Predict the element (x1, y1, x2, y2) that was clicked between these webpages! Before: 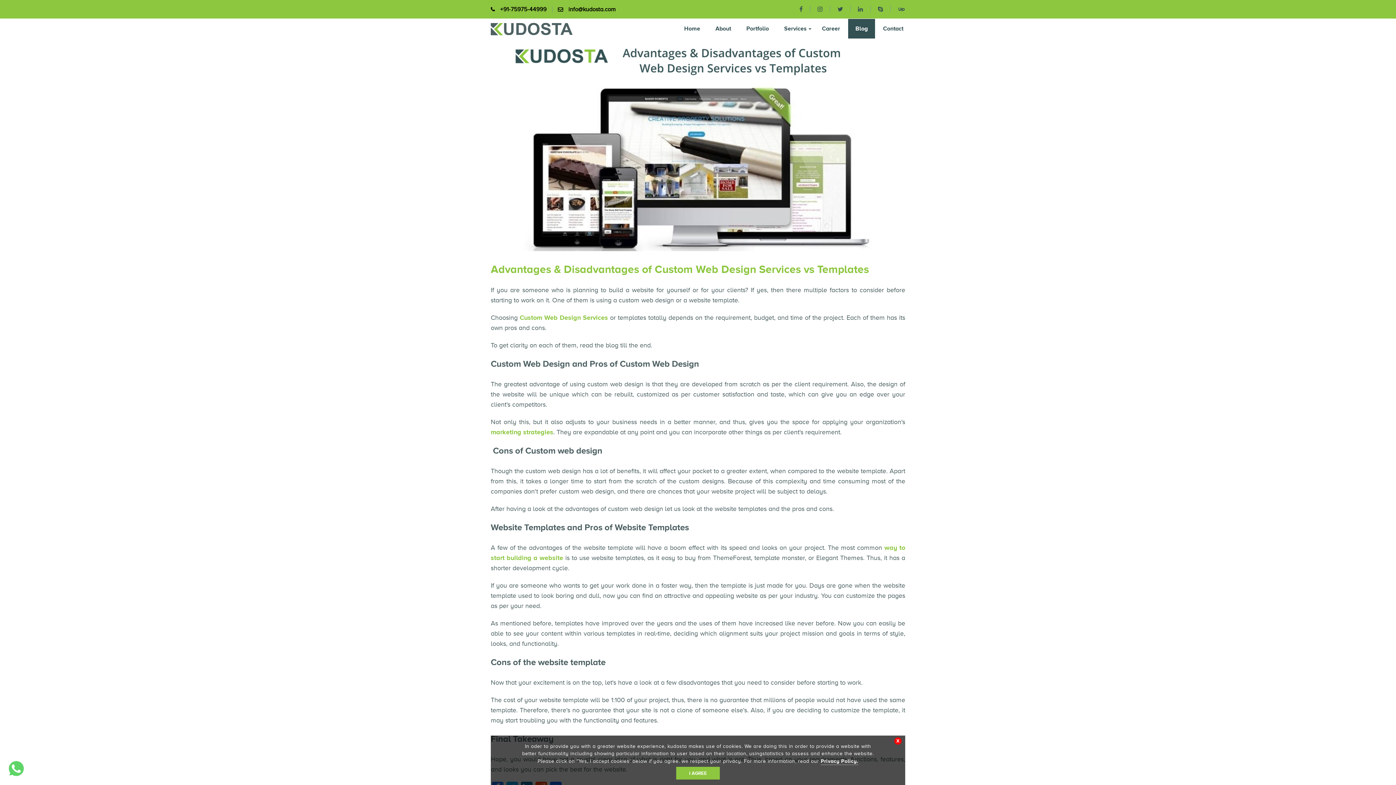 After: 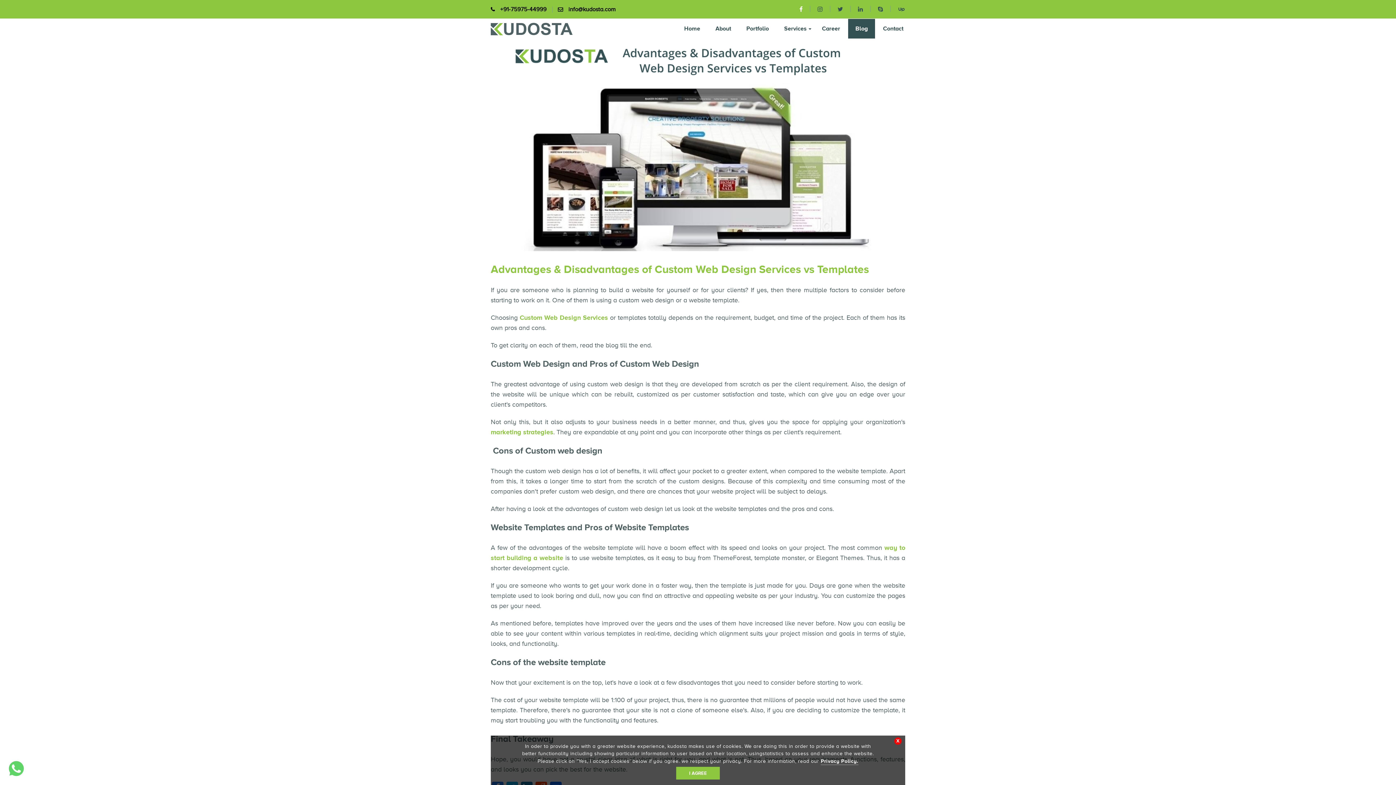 Action: label: facebook bbox: (792, 5, 810, 12)